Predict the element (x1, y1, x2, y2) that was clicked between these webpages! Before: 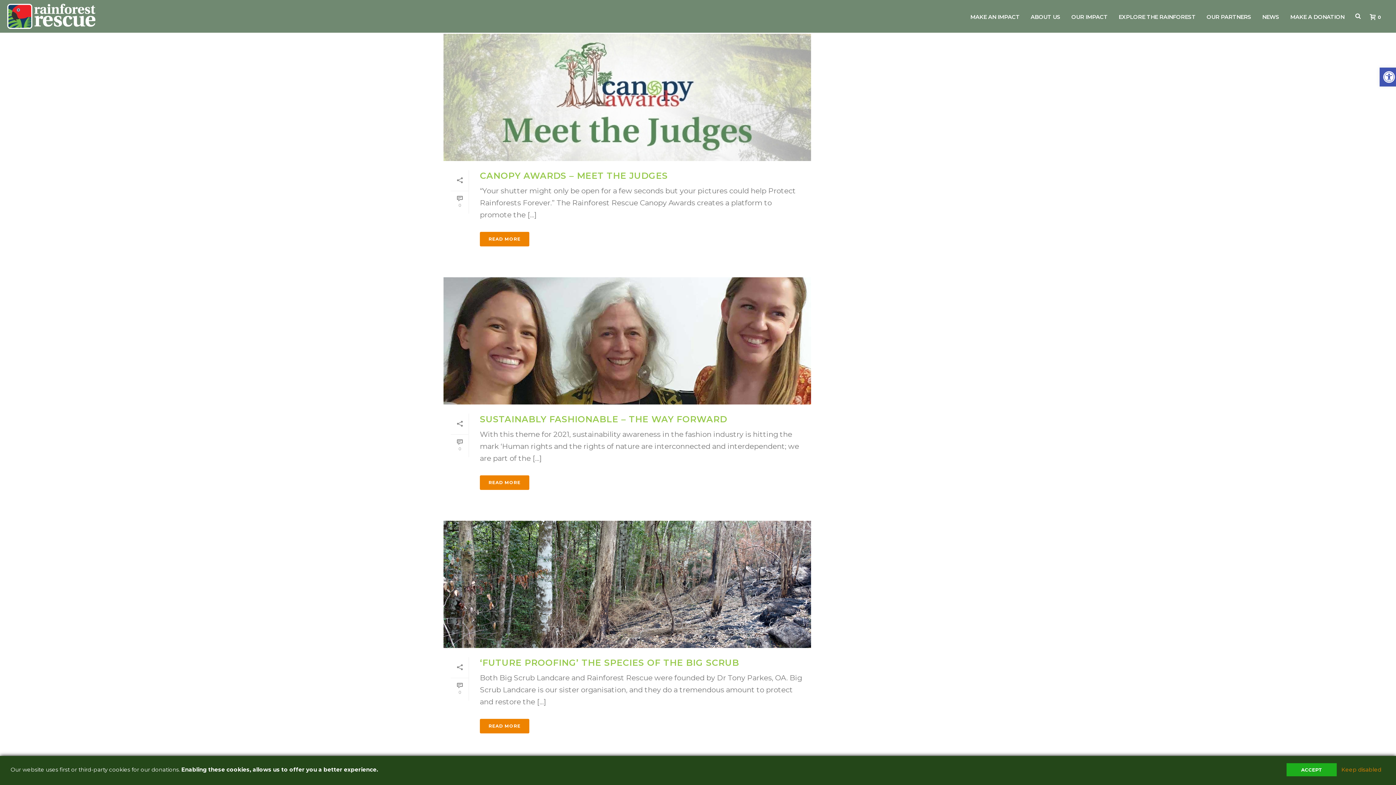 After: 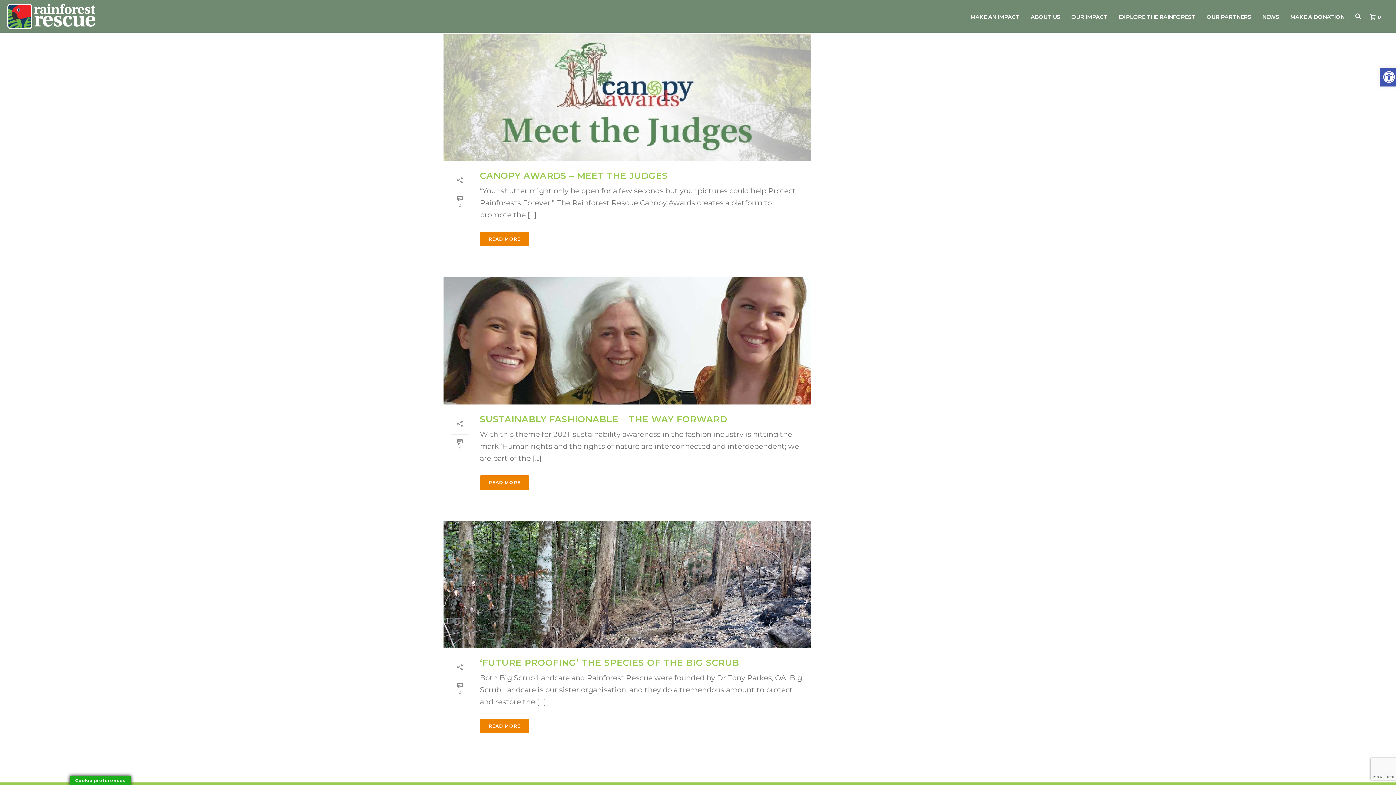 Action: label: ACCEPT bbox: (1286, 763, 1337, 776)